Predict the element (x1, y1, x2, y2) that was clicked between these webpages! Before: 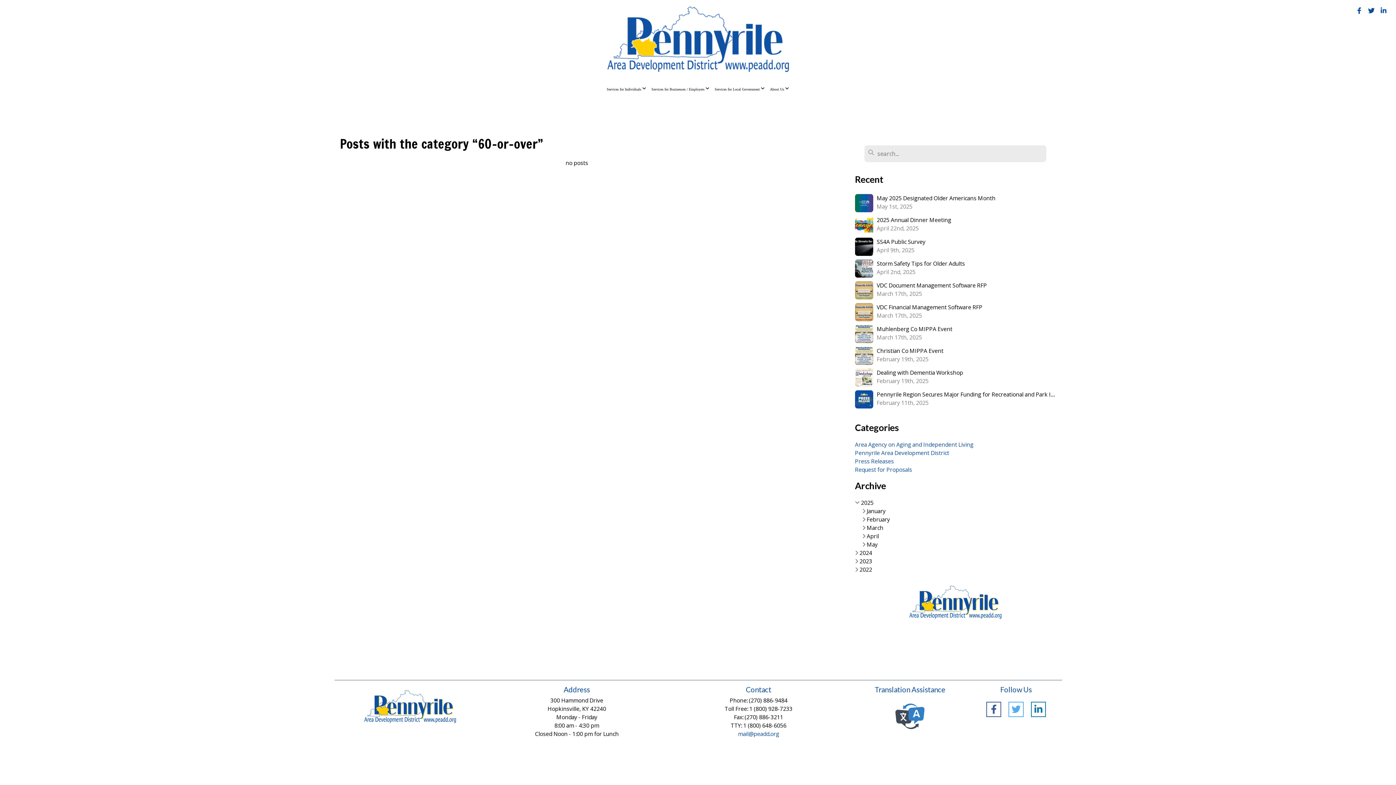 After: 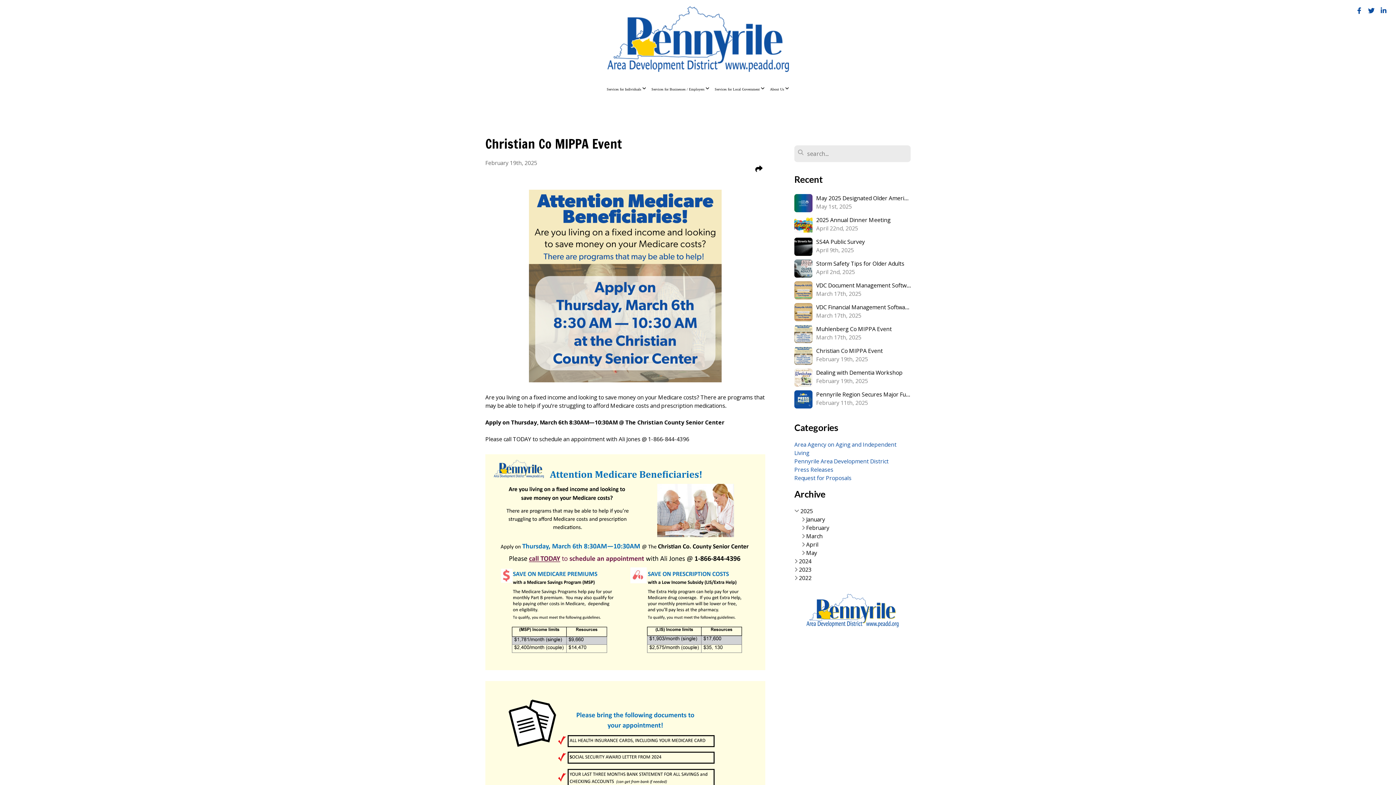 Action: bbox: (855, 346, 1056, 365) label: Christian Co MIPPA Event
February 19th, 2025